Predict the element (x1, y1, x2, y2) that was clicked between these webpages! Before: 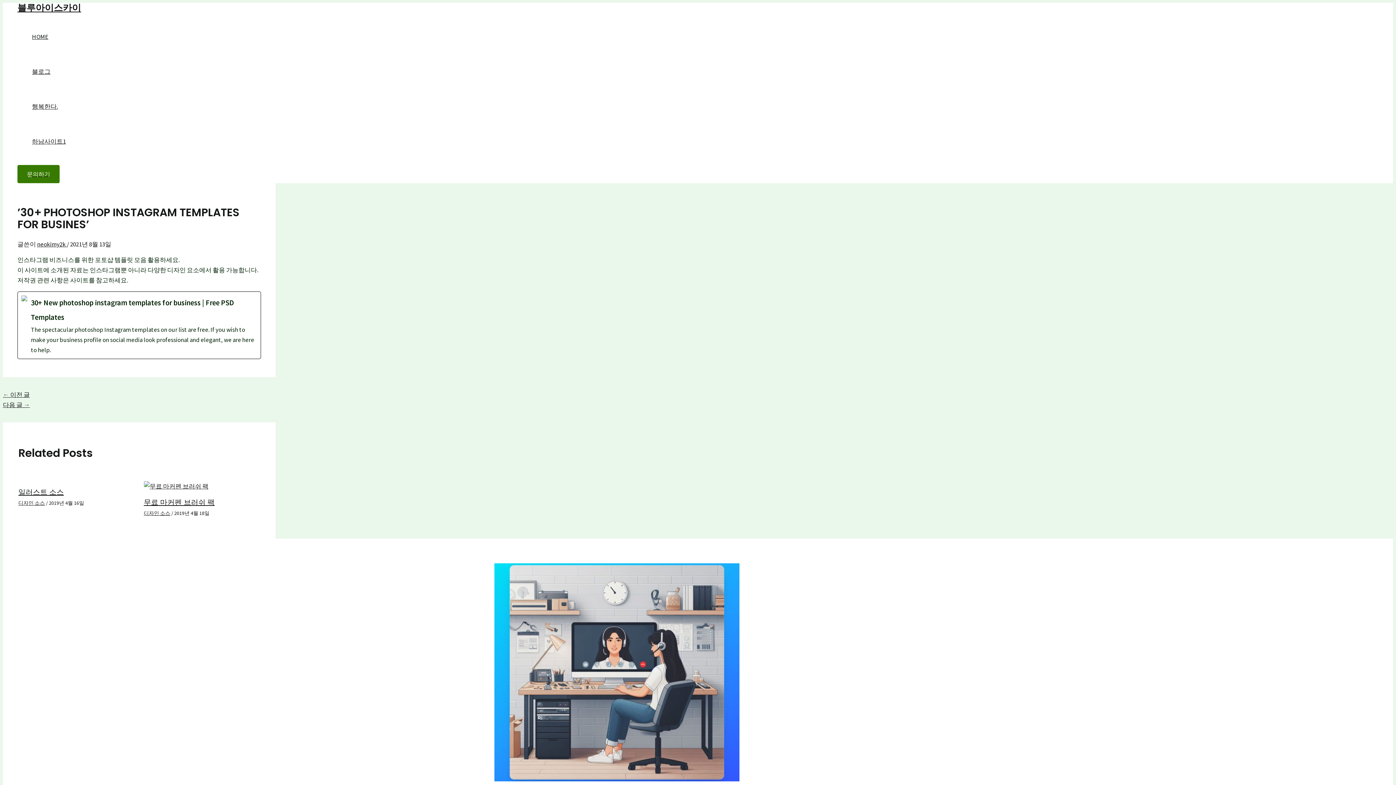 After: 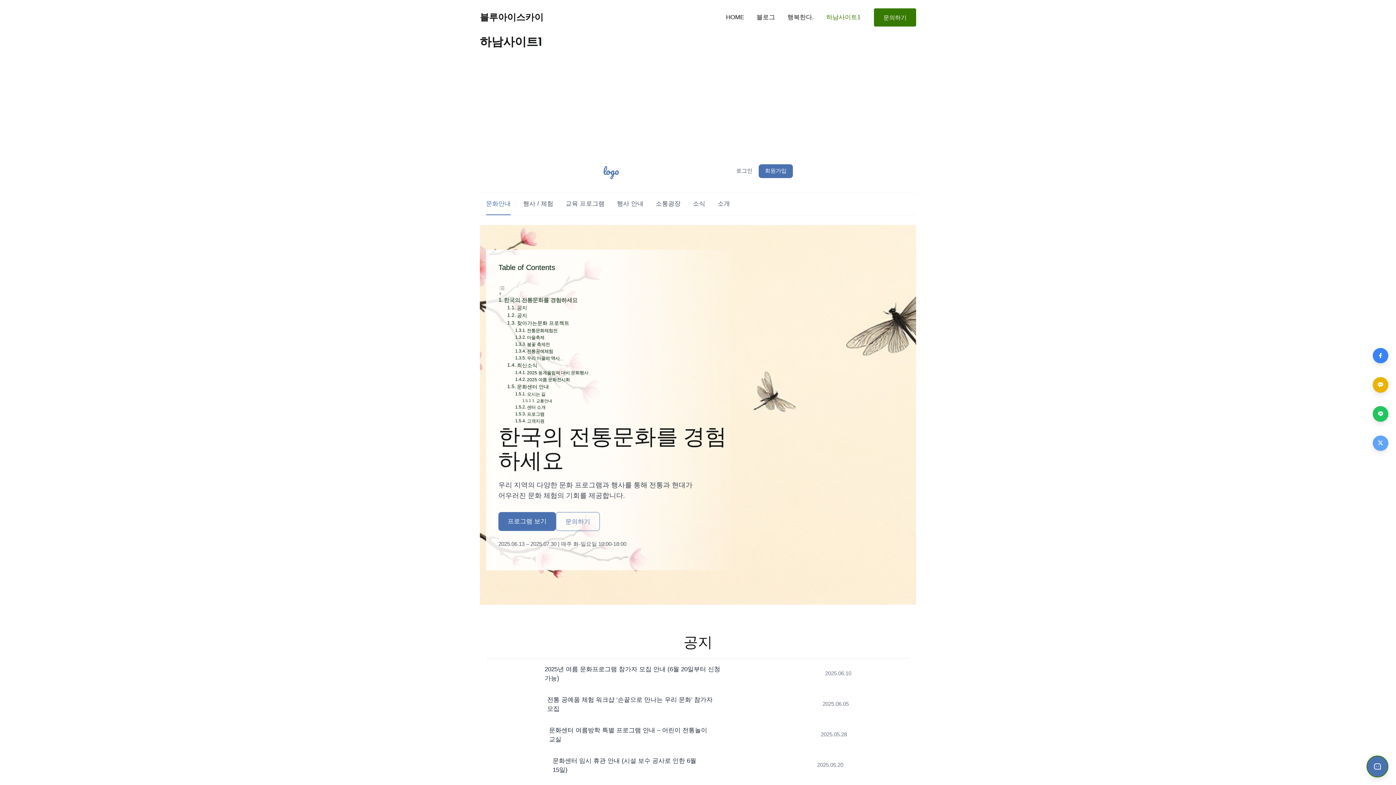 Action: bbox: (32, 124, 65, 158) label: 하남사이트1